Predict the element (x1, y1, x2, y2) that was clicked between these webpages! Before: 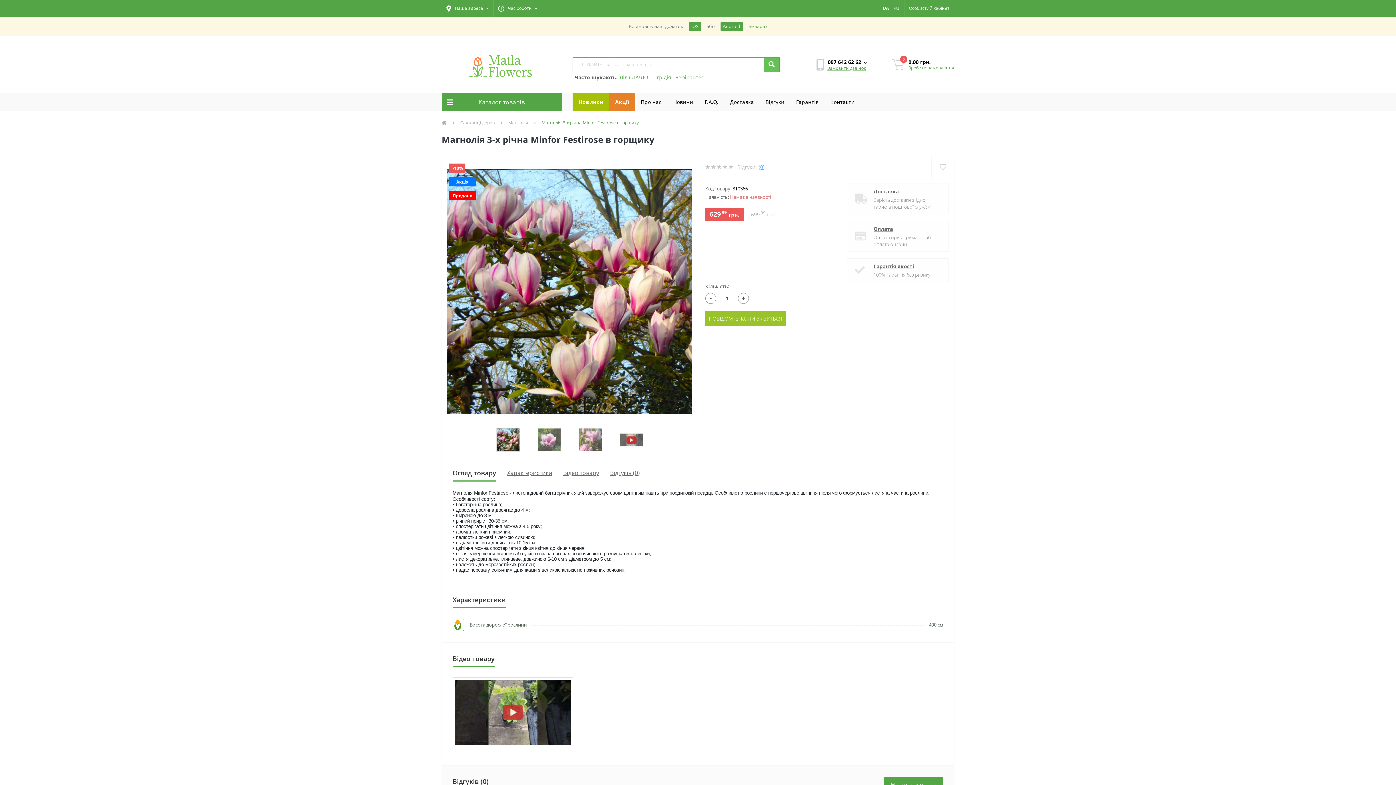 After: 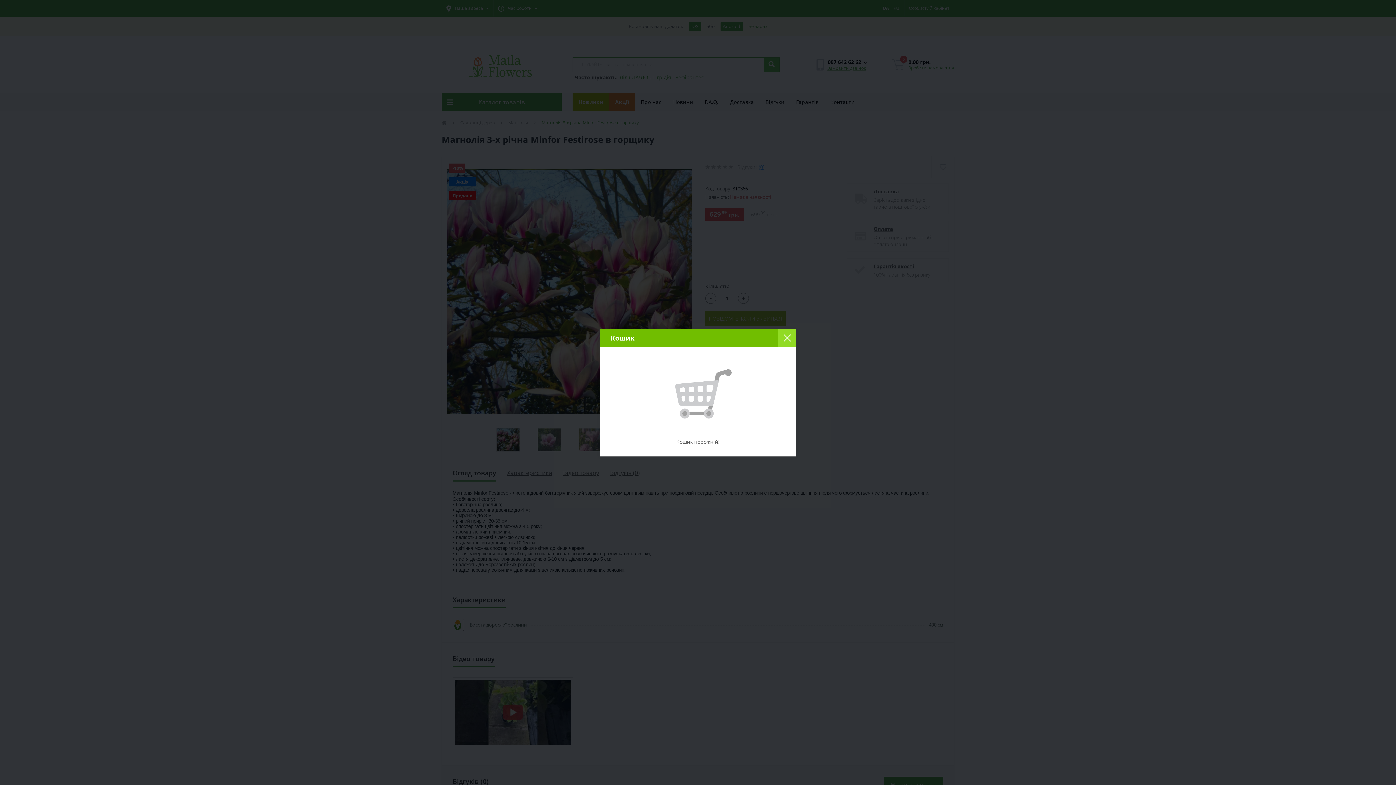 Action: bbox: (892, 59, 905, 70) label: 0